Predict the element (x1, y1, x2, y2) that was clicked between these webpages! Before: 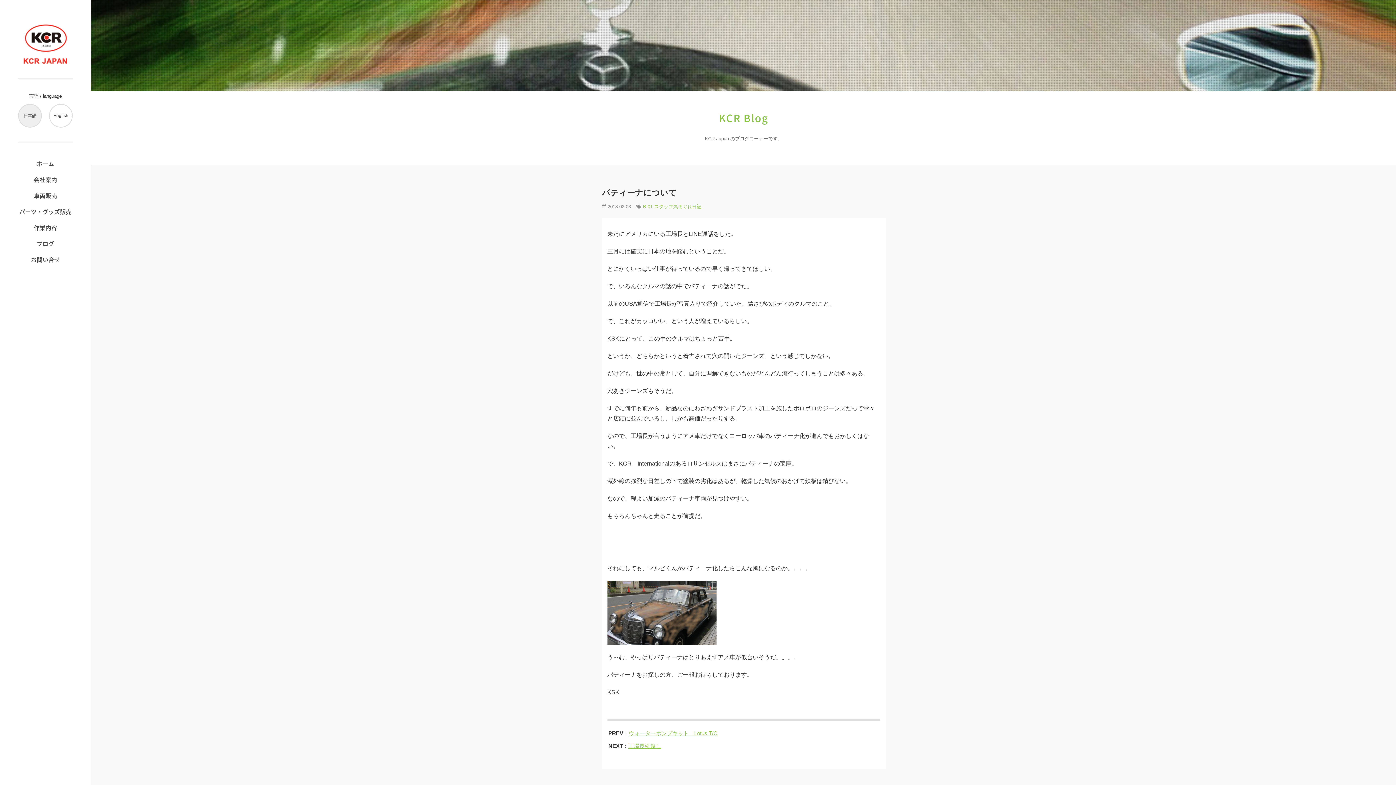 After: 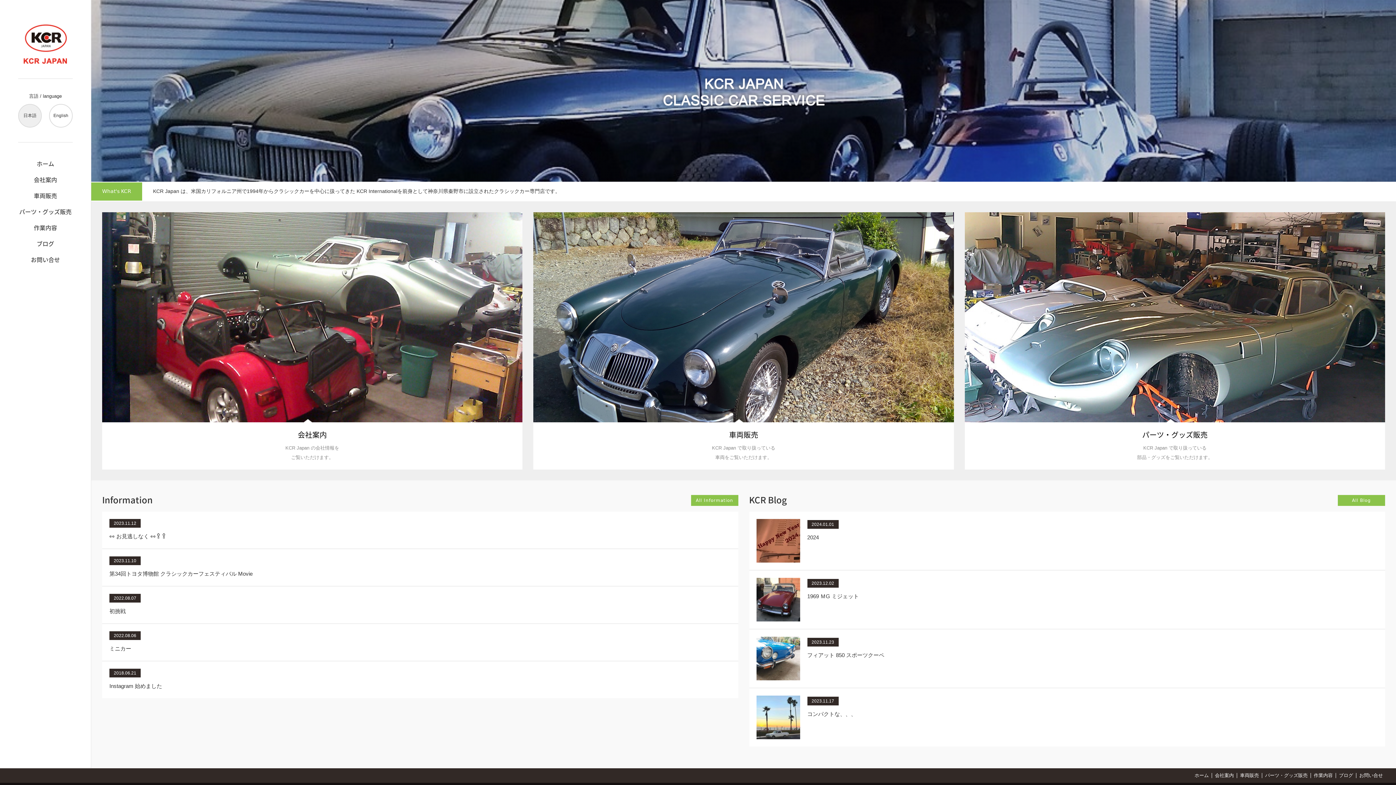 Action: bbox: (18, 23, 72, 38)